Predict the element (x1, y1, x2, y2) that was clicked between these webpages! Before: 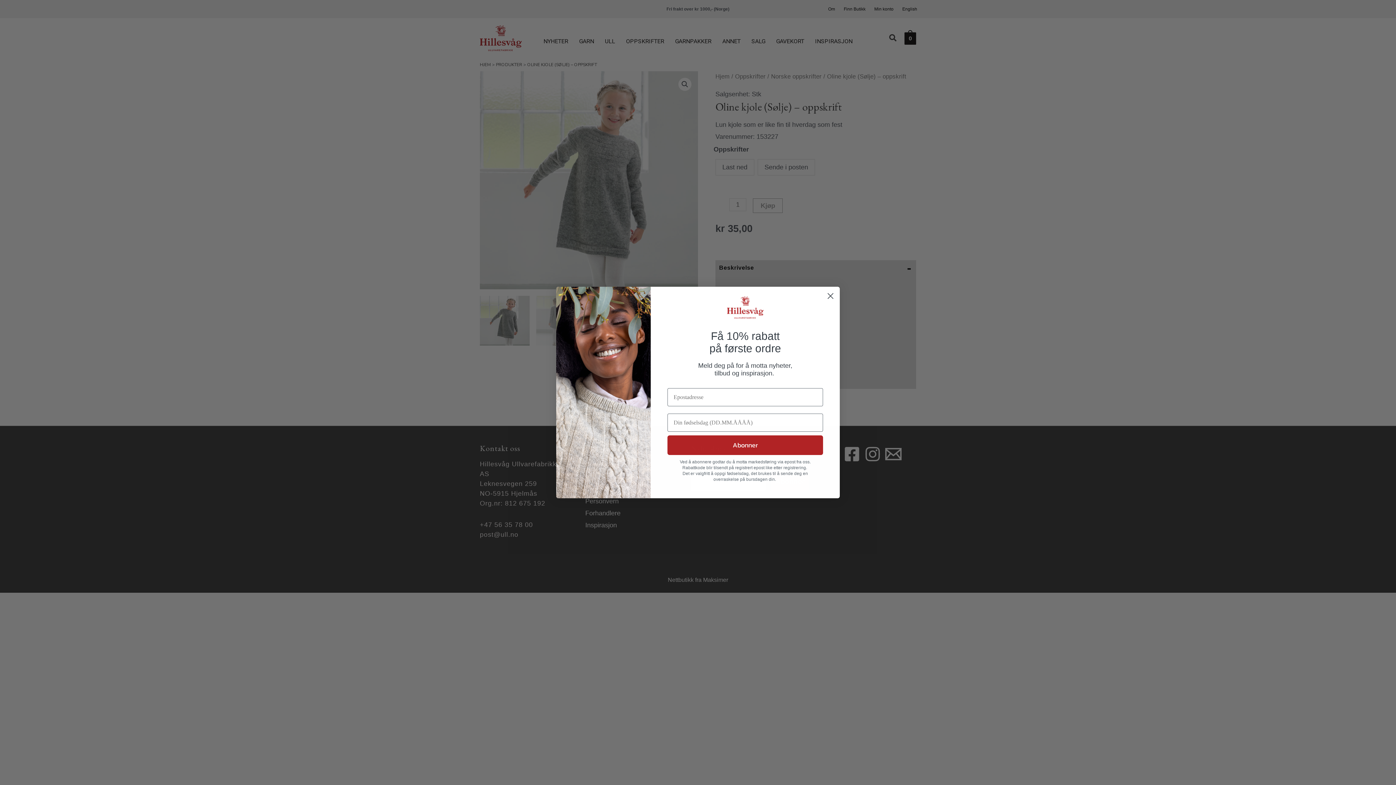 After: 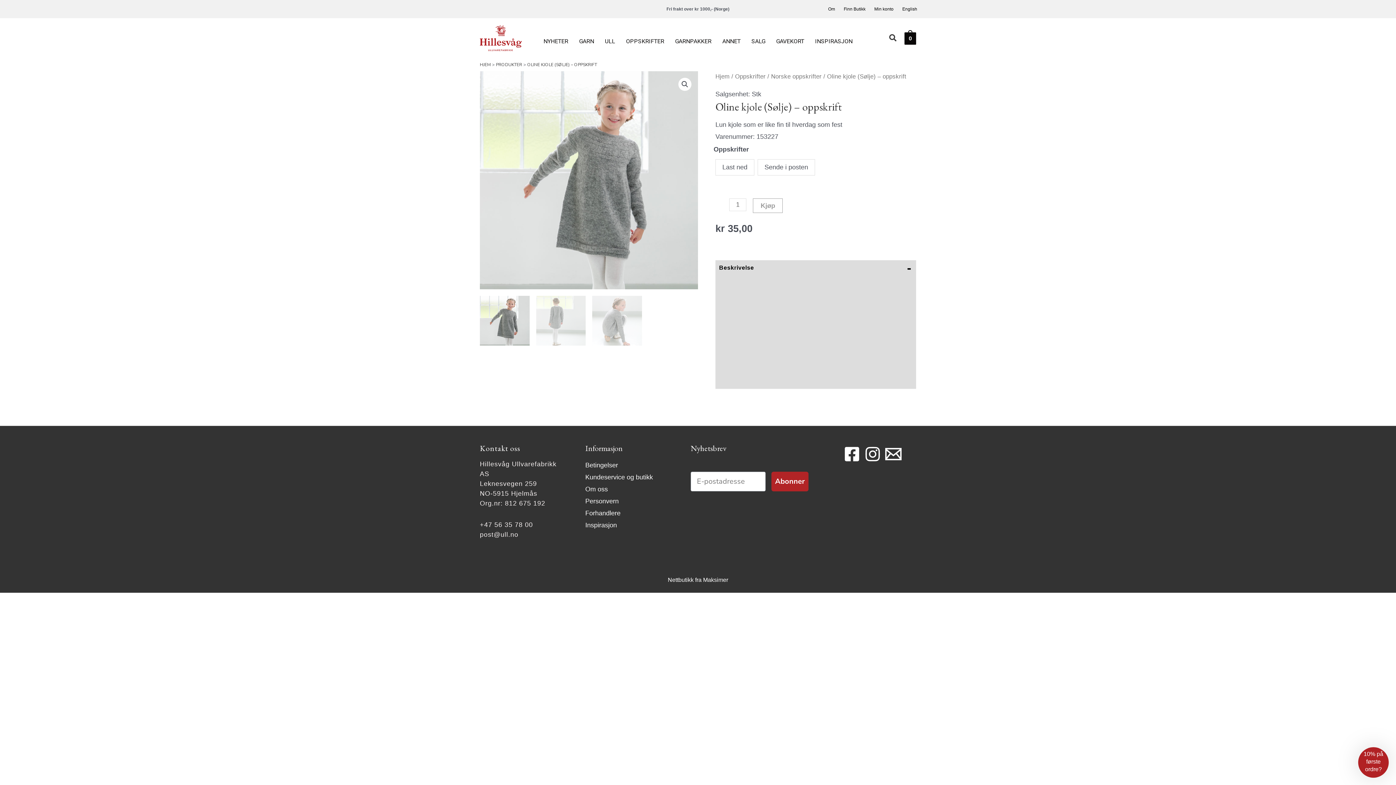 Action: bbox: (824, 289, 837, 302) label: Close dialog